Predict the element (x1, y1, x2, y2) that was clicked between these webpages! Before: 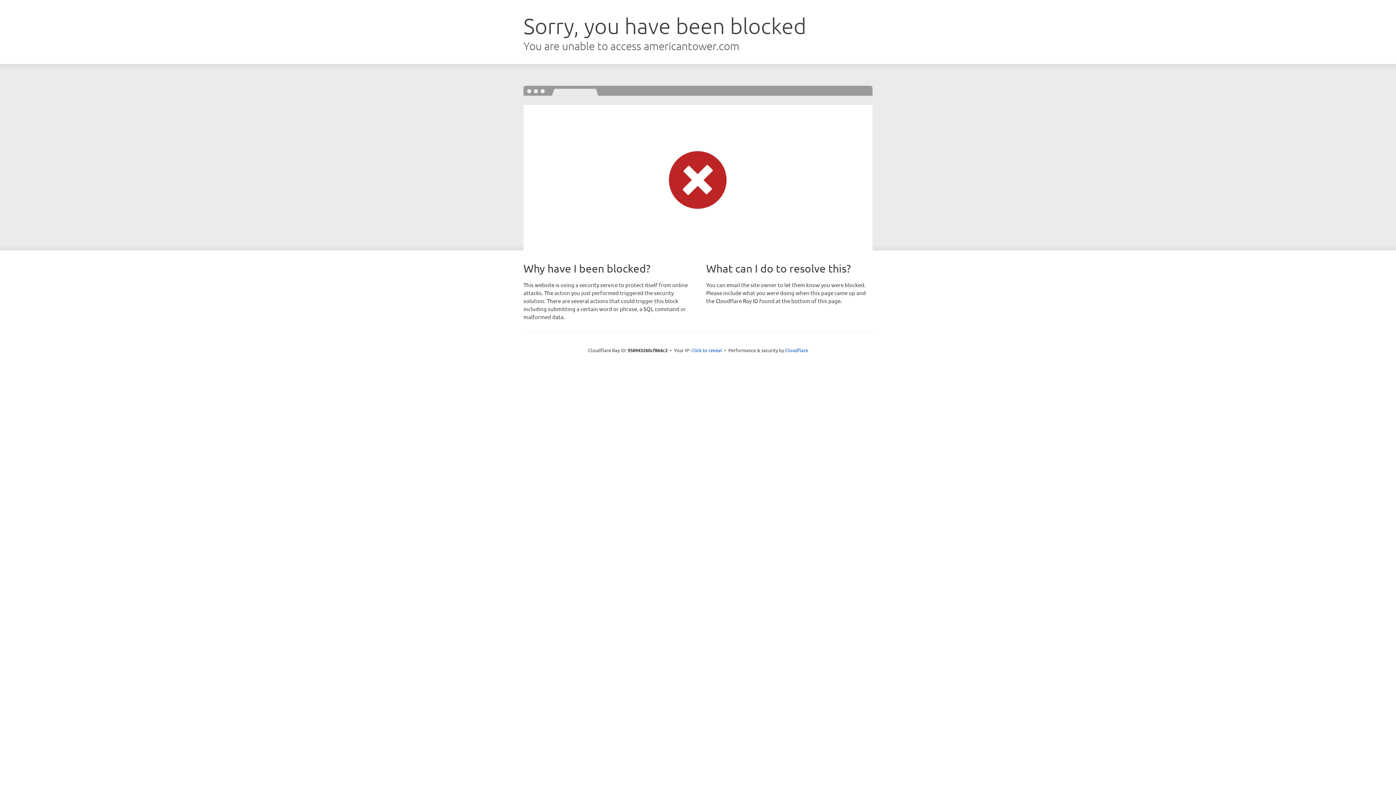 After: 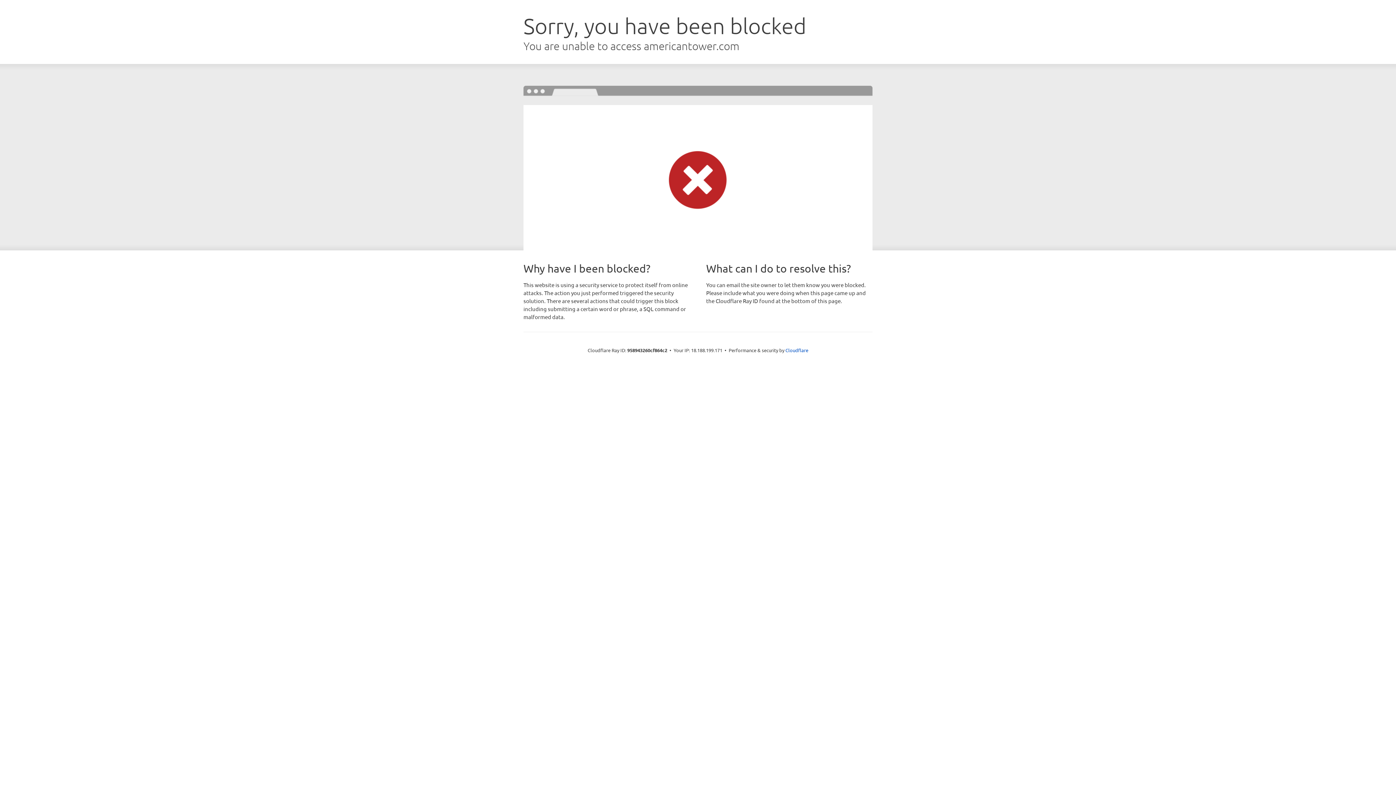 Action: bbox: (691, 346, 722, 353) label: Click to reveal